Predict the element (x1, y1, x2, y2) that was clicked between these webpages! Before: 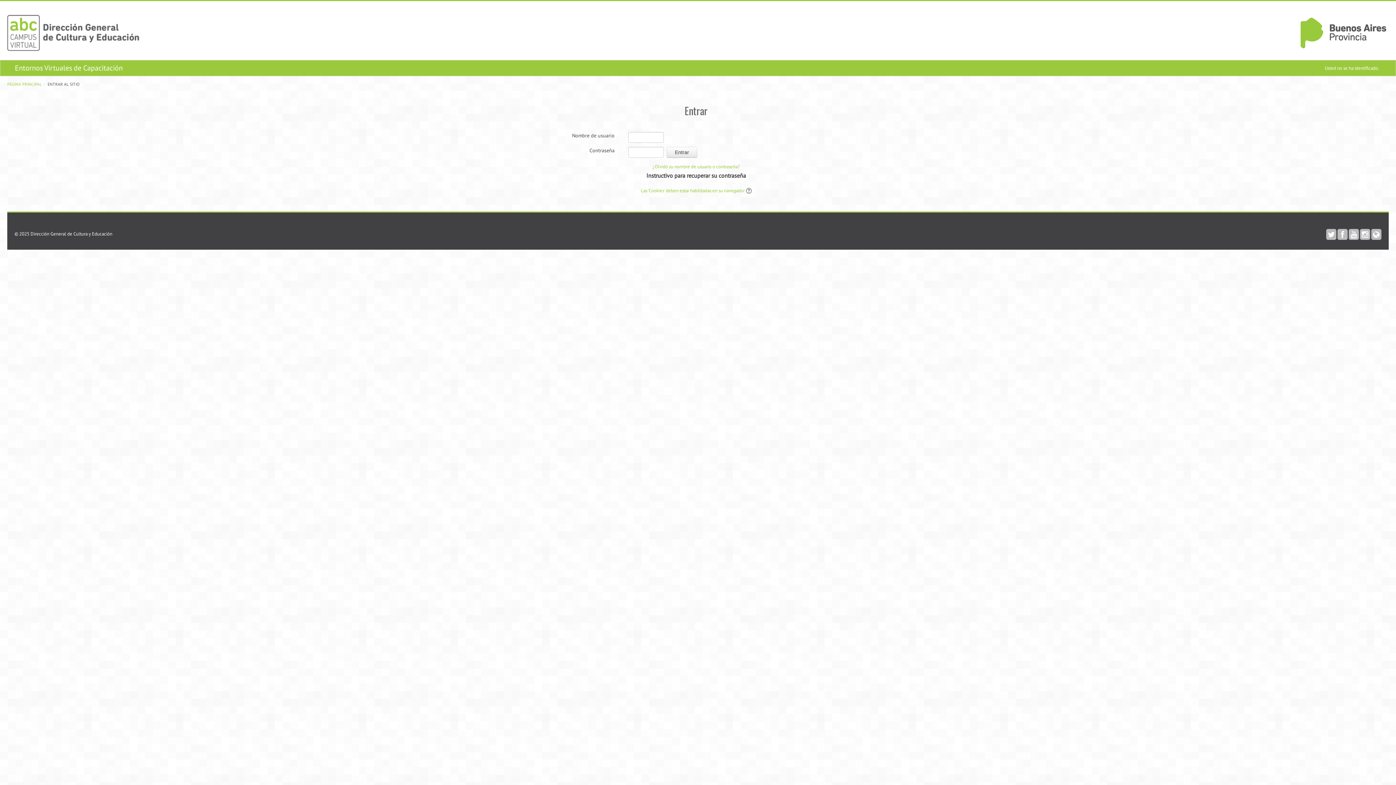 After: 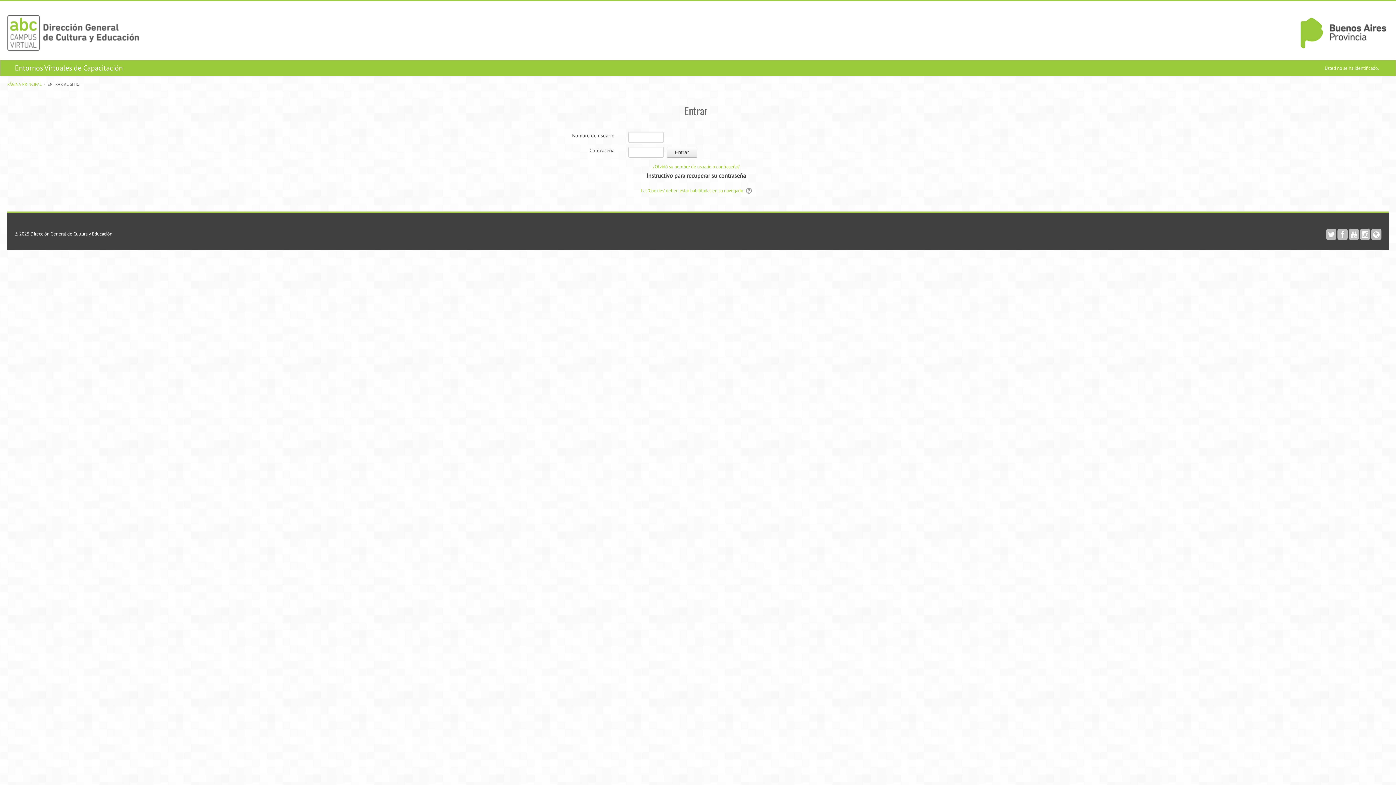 Action: bbox: (744, 187, 751, 193)